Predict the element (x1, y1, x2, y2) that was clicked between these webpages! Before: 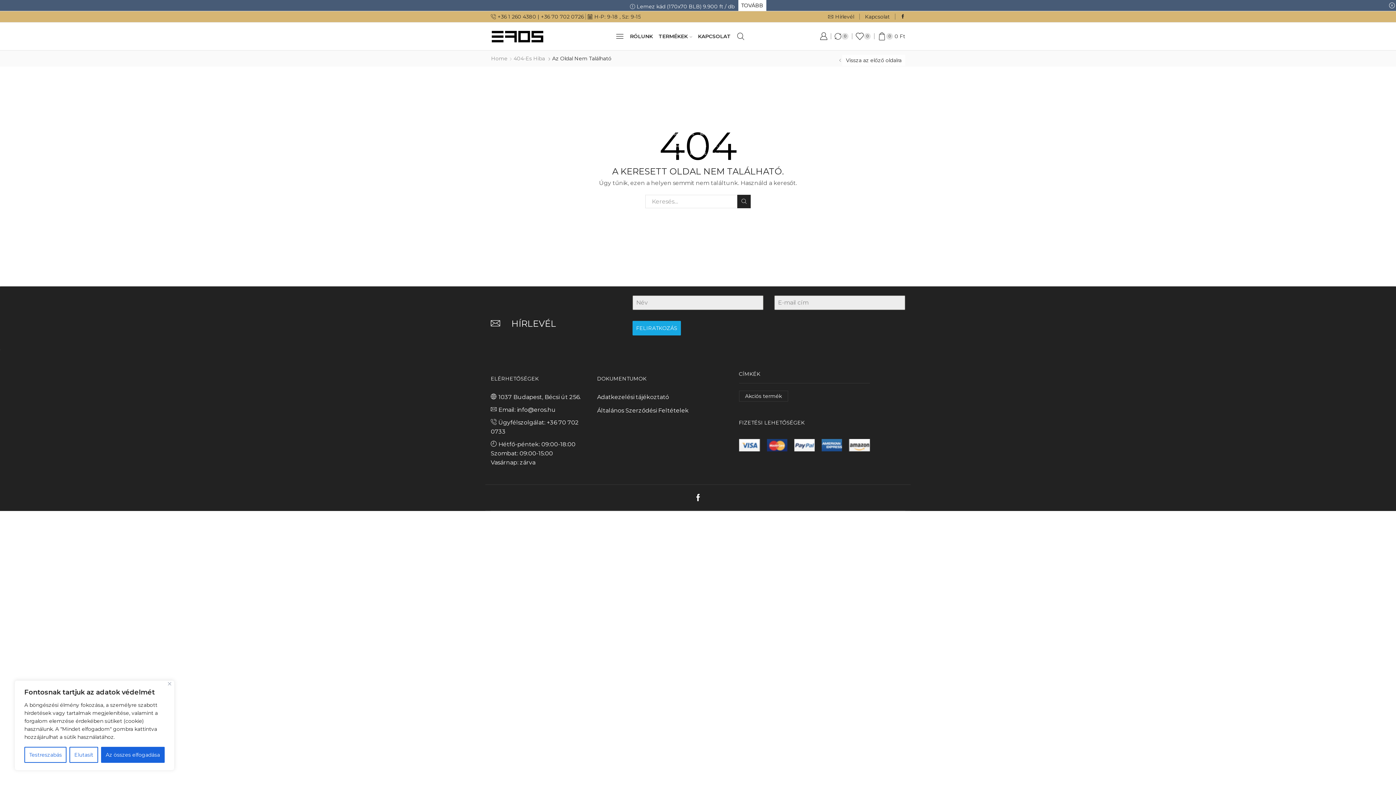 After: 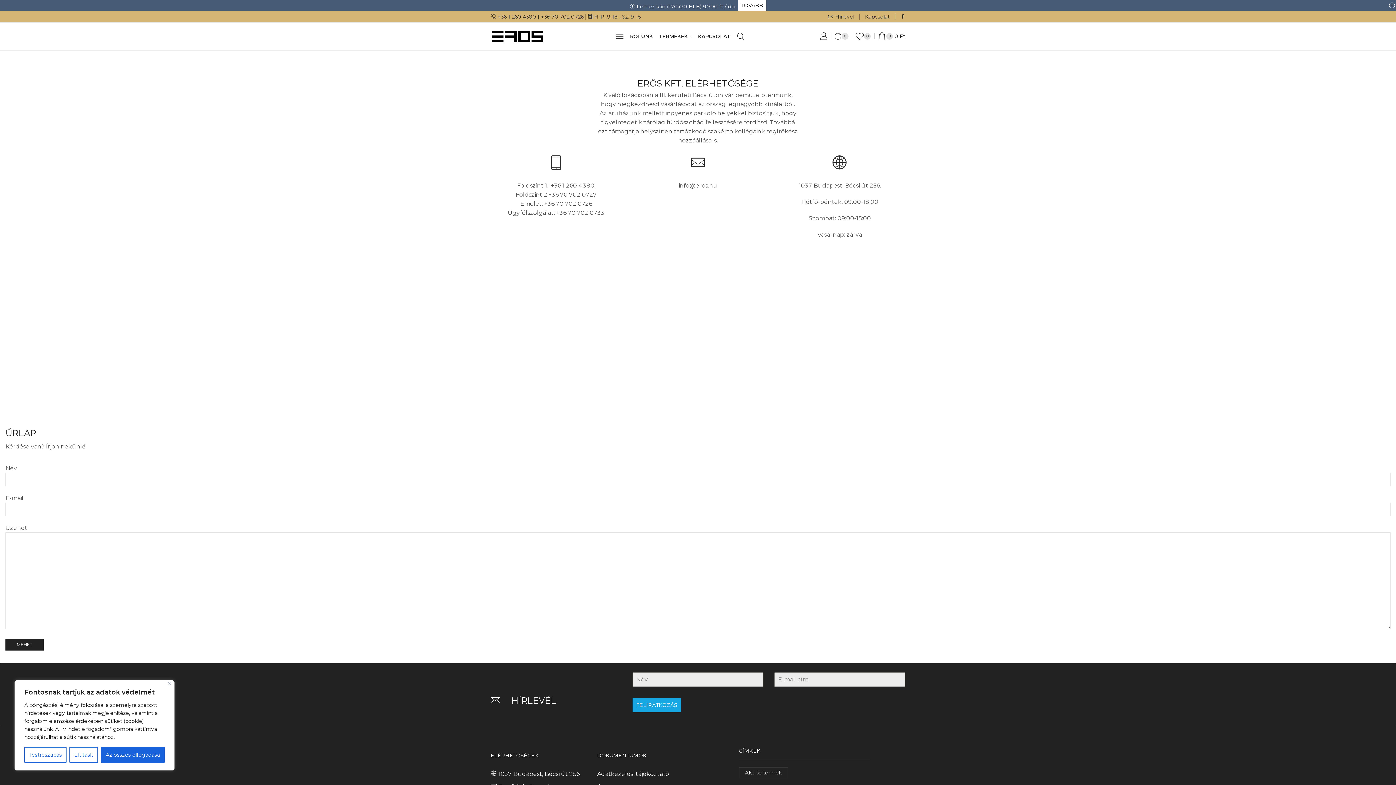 Action: bbox: (698, 30, 730, 42) label: KAPCSOLAT